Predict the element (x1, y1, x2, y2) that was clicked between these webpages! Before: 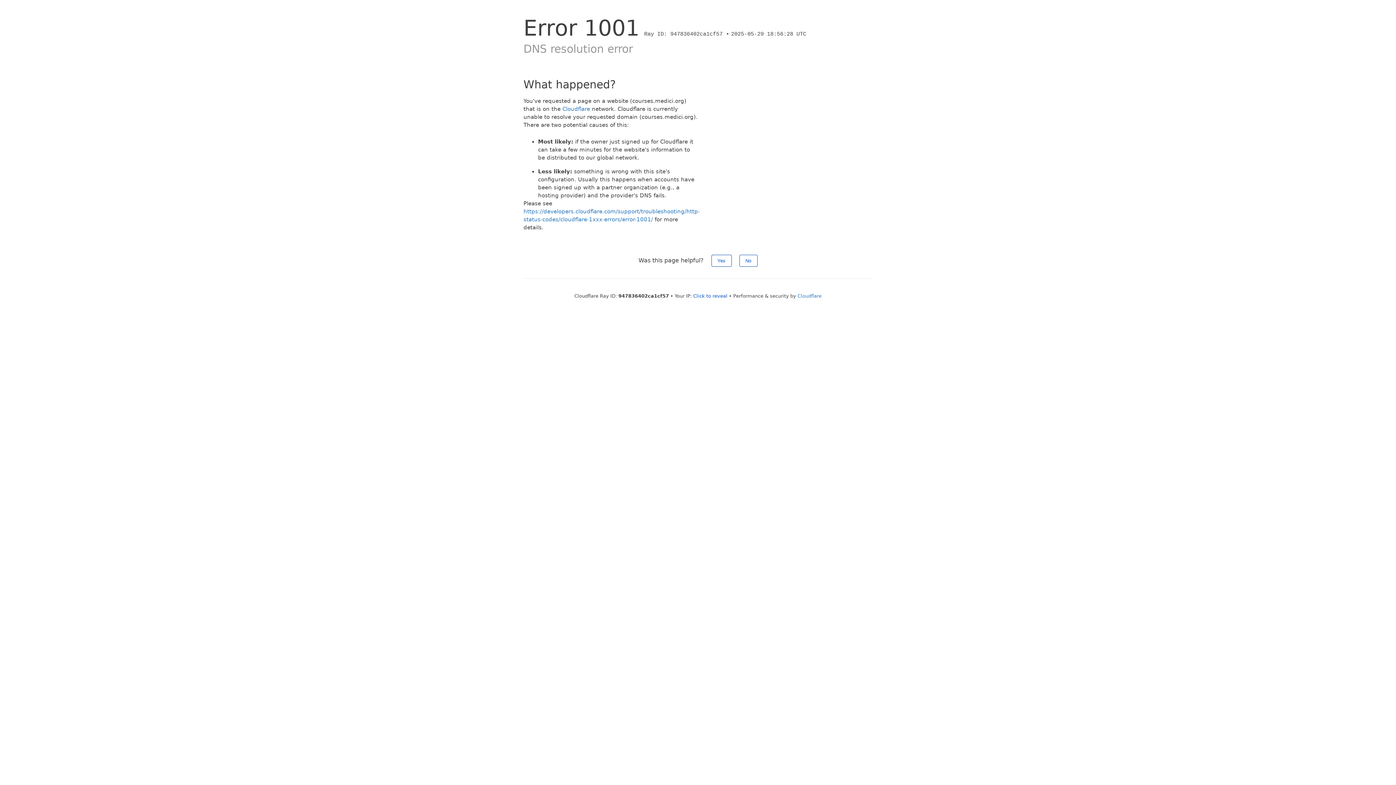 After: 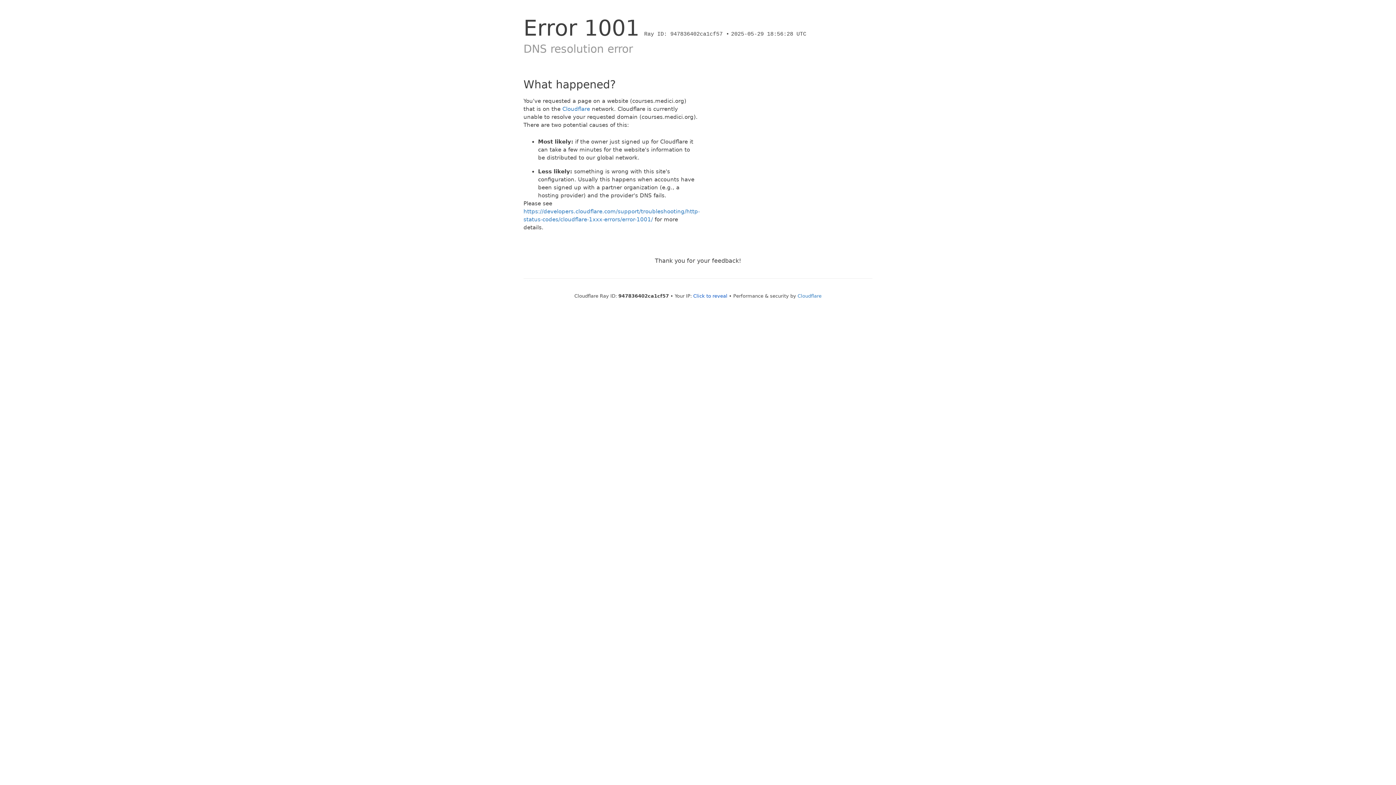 Action: bbox: (711, 254, 731, 266) label: Yes